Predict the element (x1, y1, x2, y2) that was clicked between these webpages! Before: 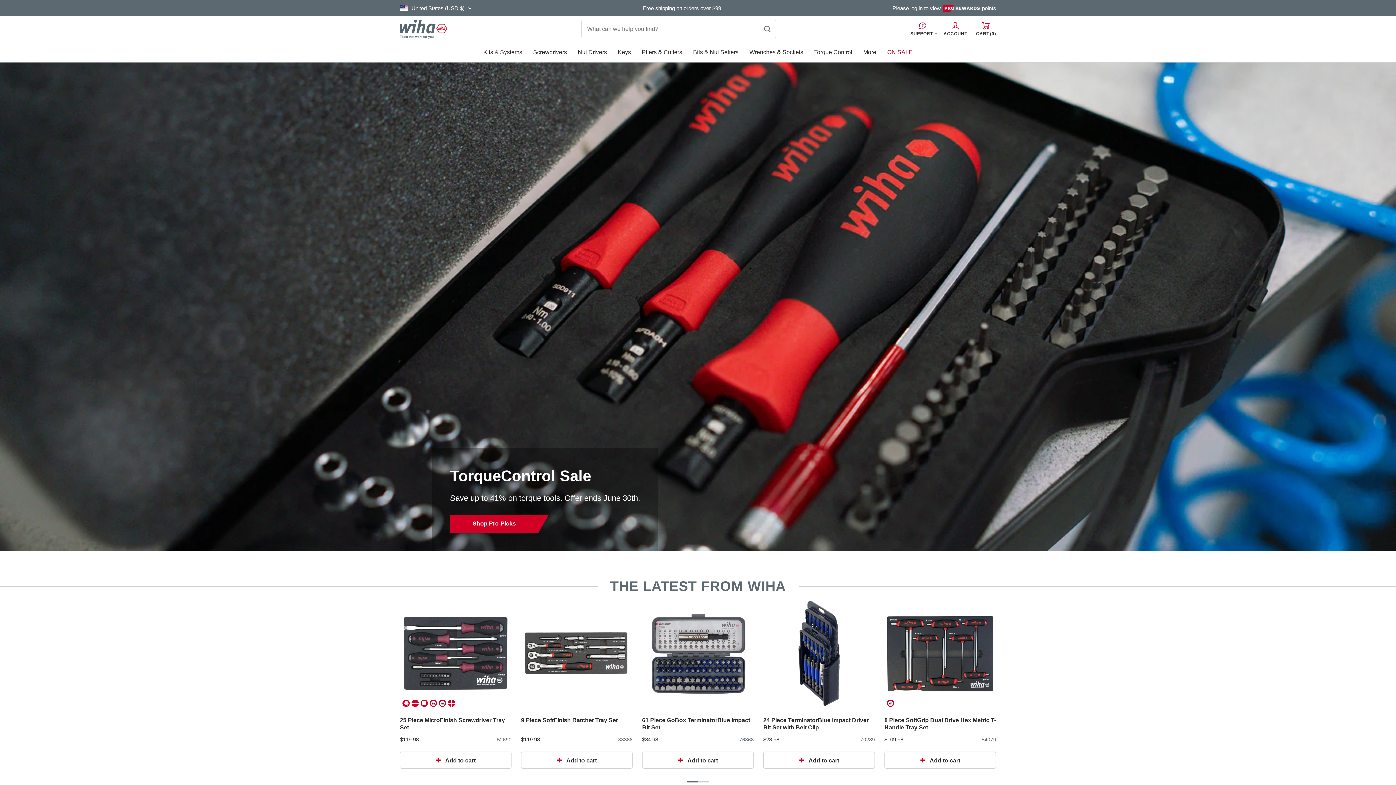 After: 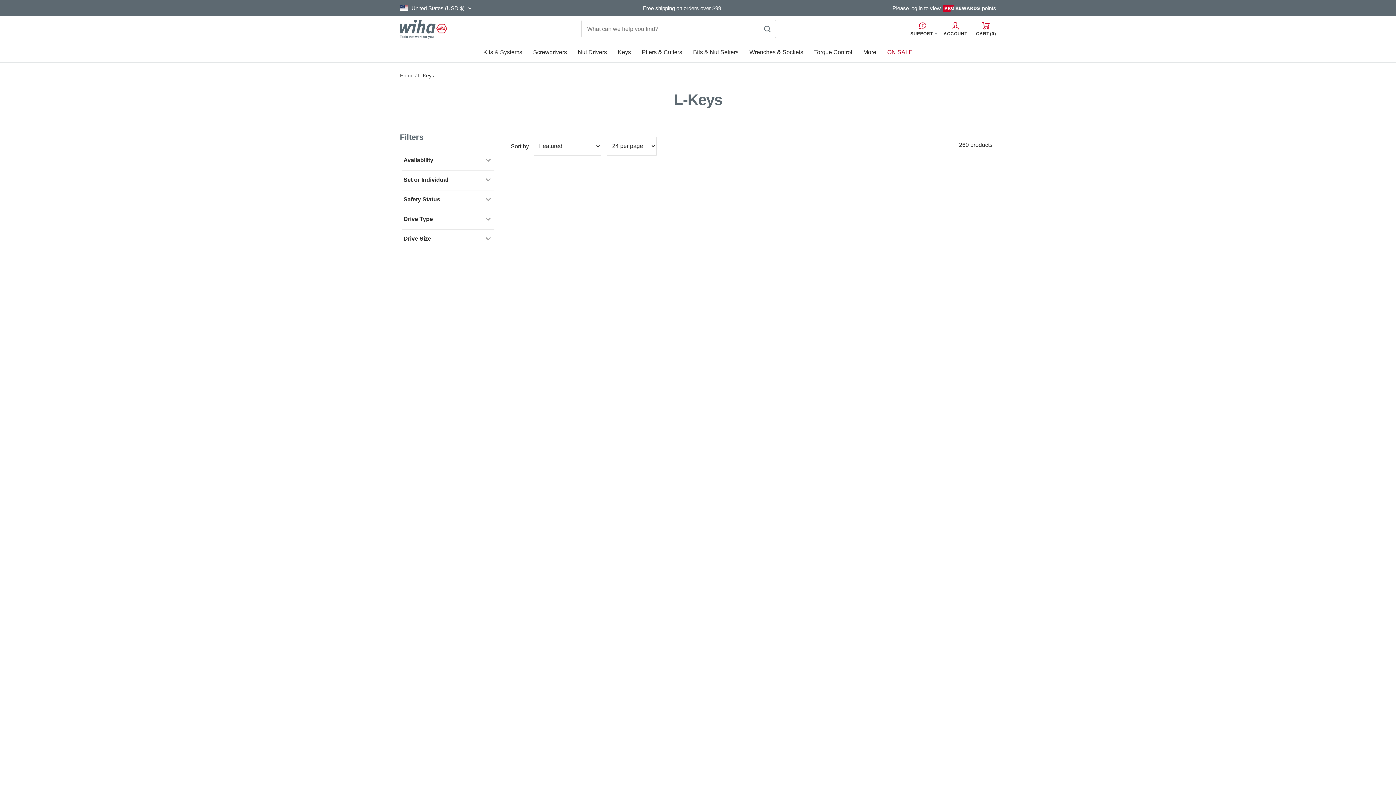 Action: label: Keys bbox: (618, 47, 631, 56)